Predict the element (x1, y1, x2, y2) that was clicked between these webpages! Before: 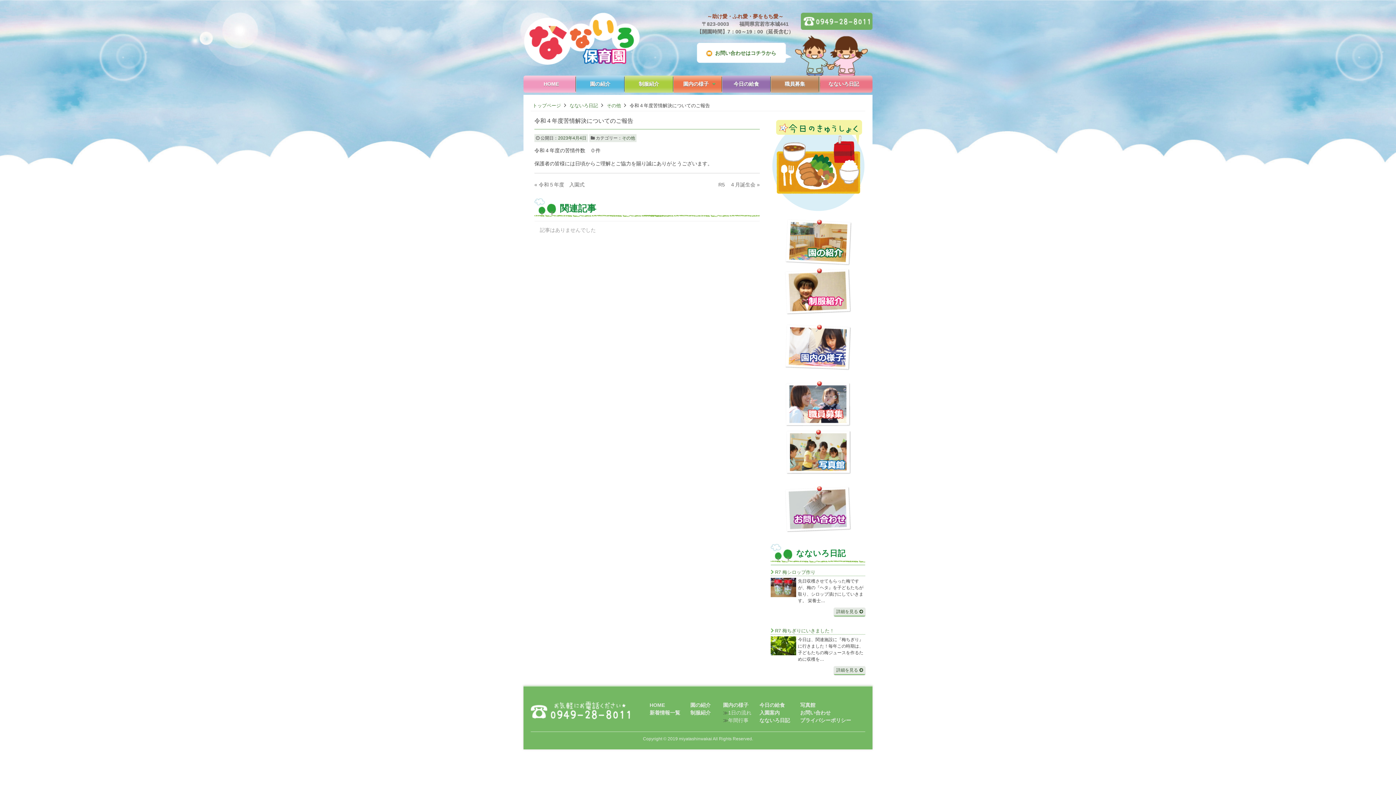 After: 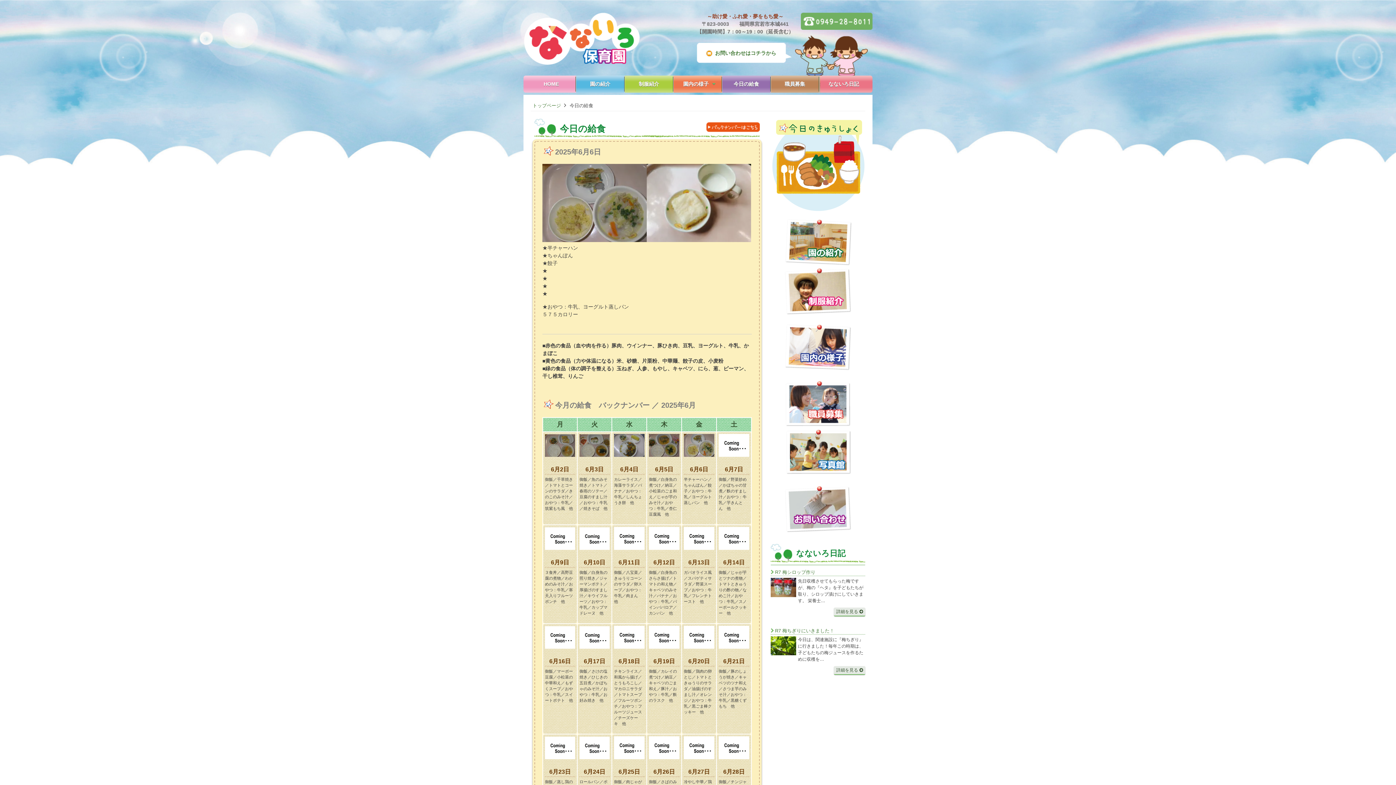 Action: label: 今日の給食 bbox: (722, 76, 770, 91)